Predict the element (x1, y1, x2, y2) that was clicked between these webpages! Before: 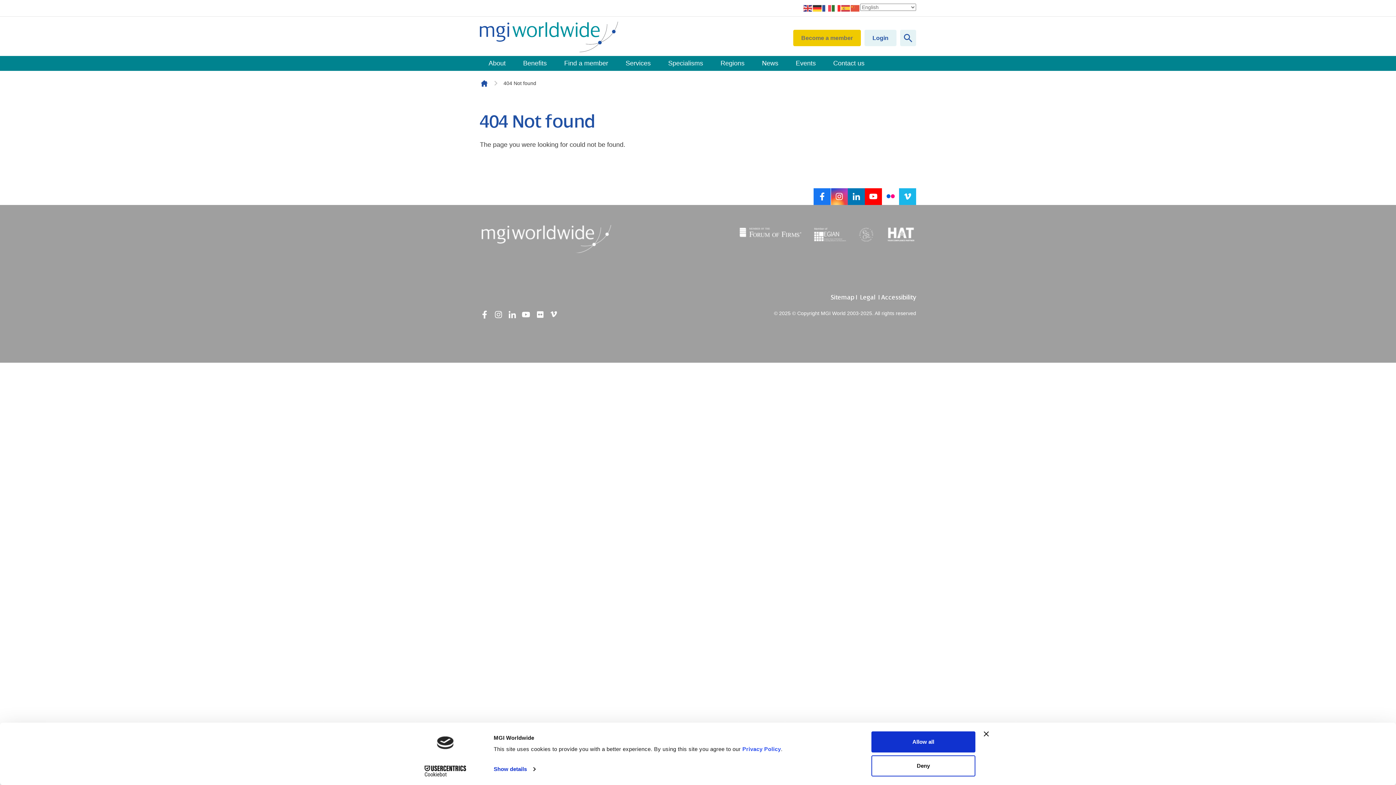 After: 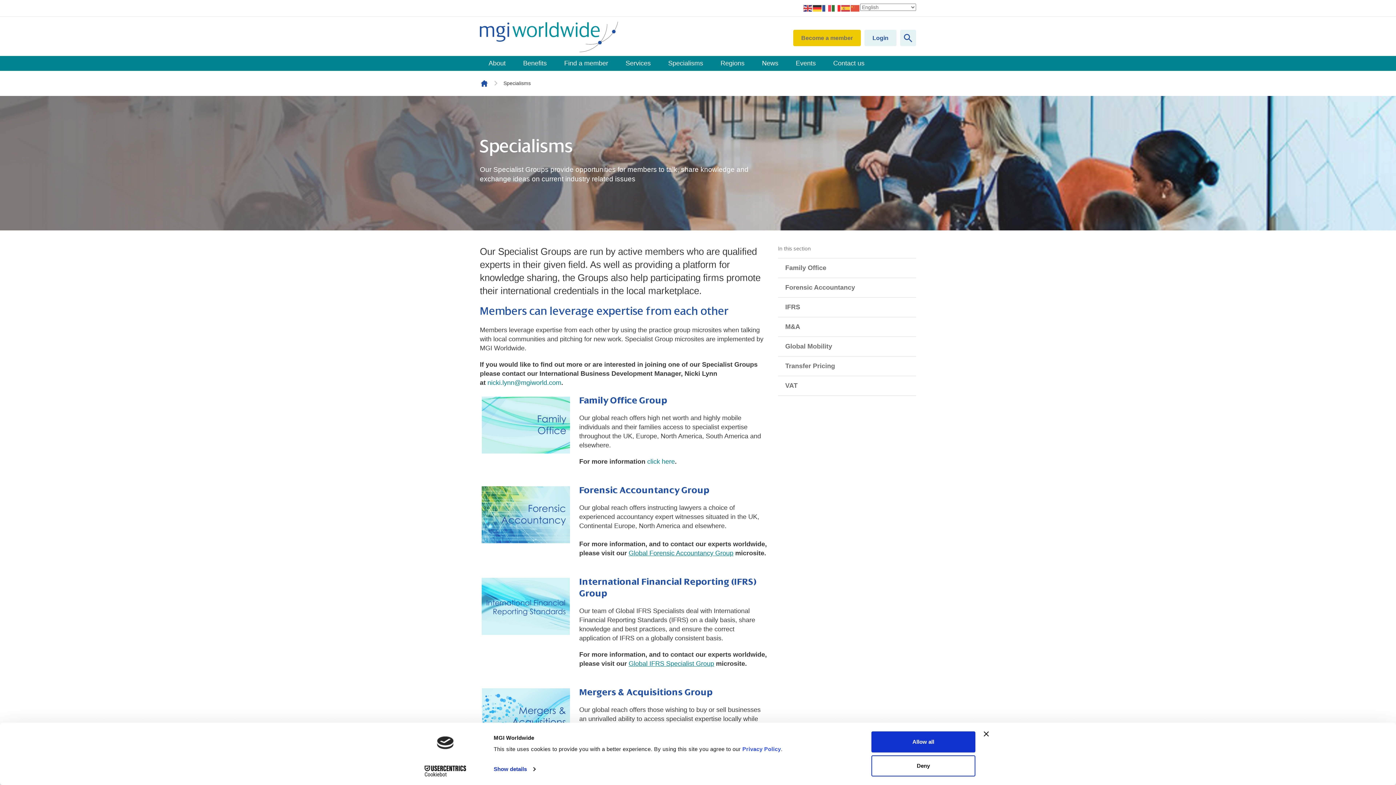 Action: bbox: (659, 56, 712, 71) label: Specialisms